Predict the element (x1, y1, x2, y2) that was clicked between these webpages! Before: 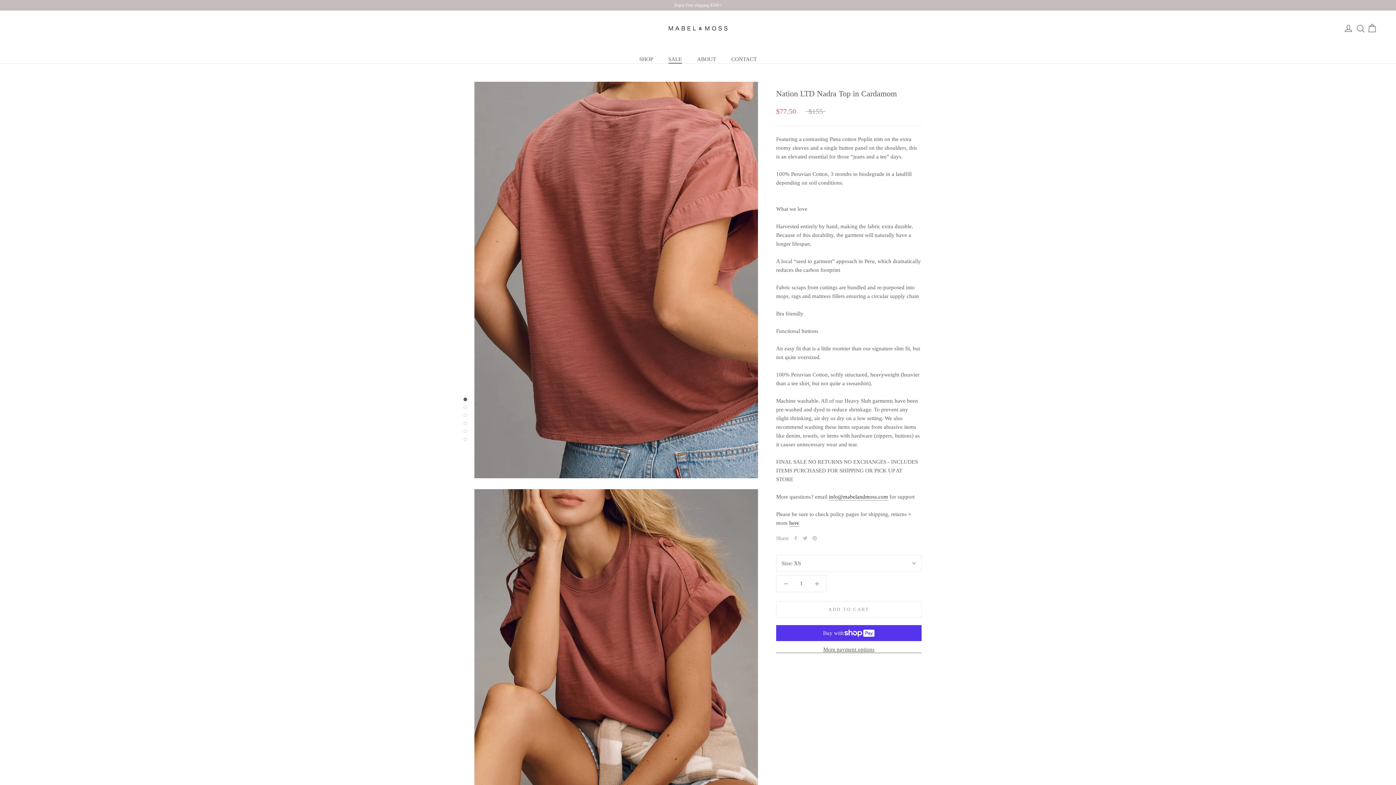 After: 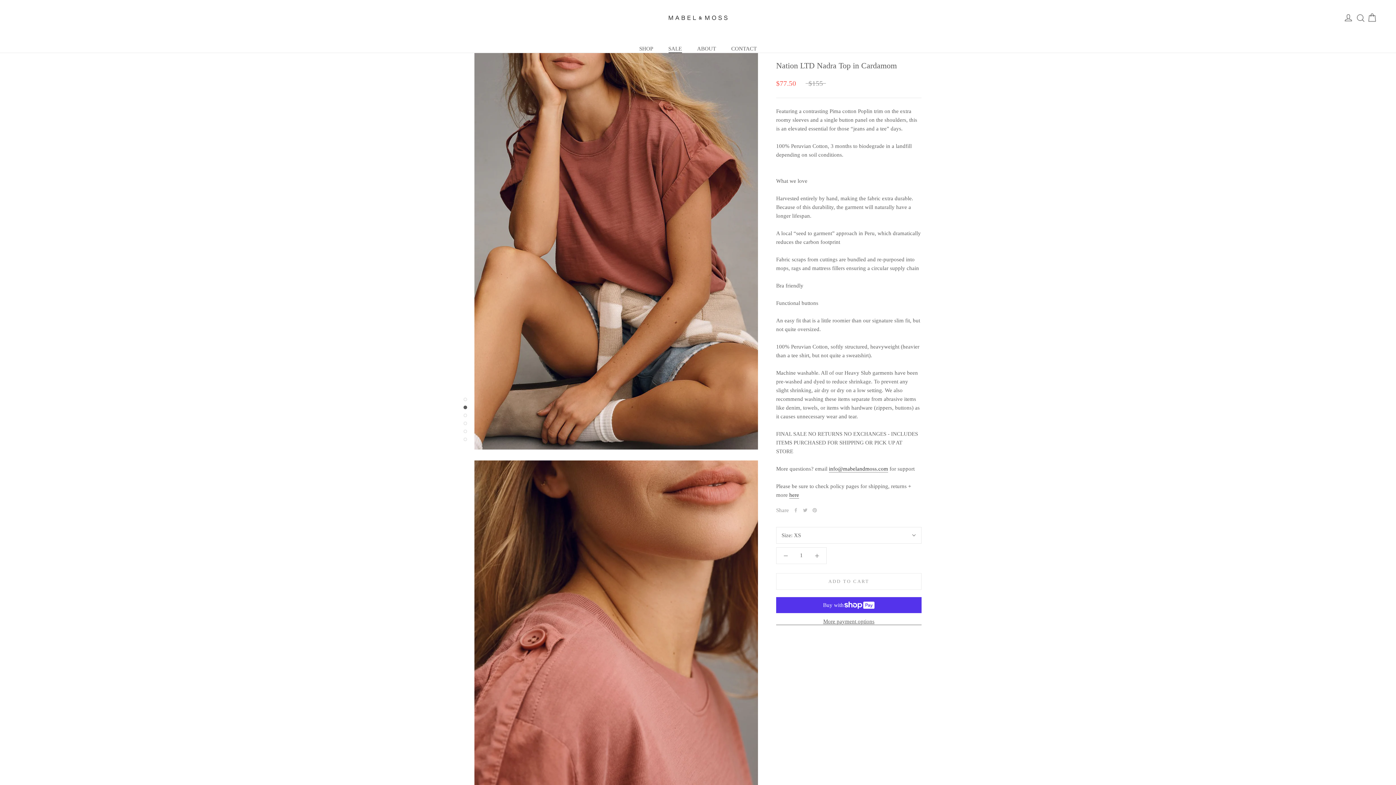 Action: bbox: (463, 405, 467, 409)